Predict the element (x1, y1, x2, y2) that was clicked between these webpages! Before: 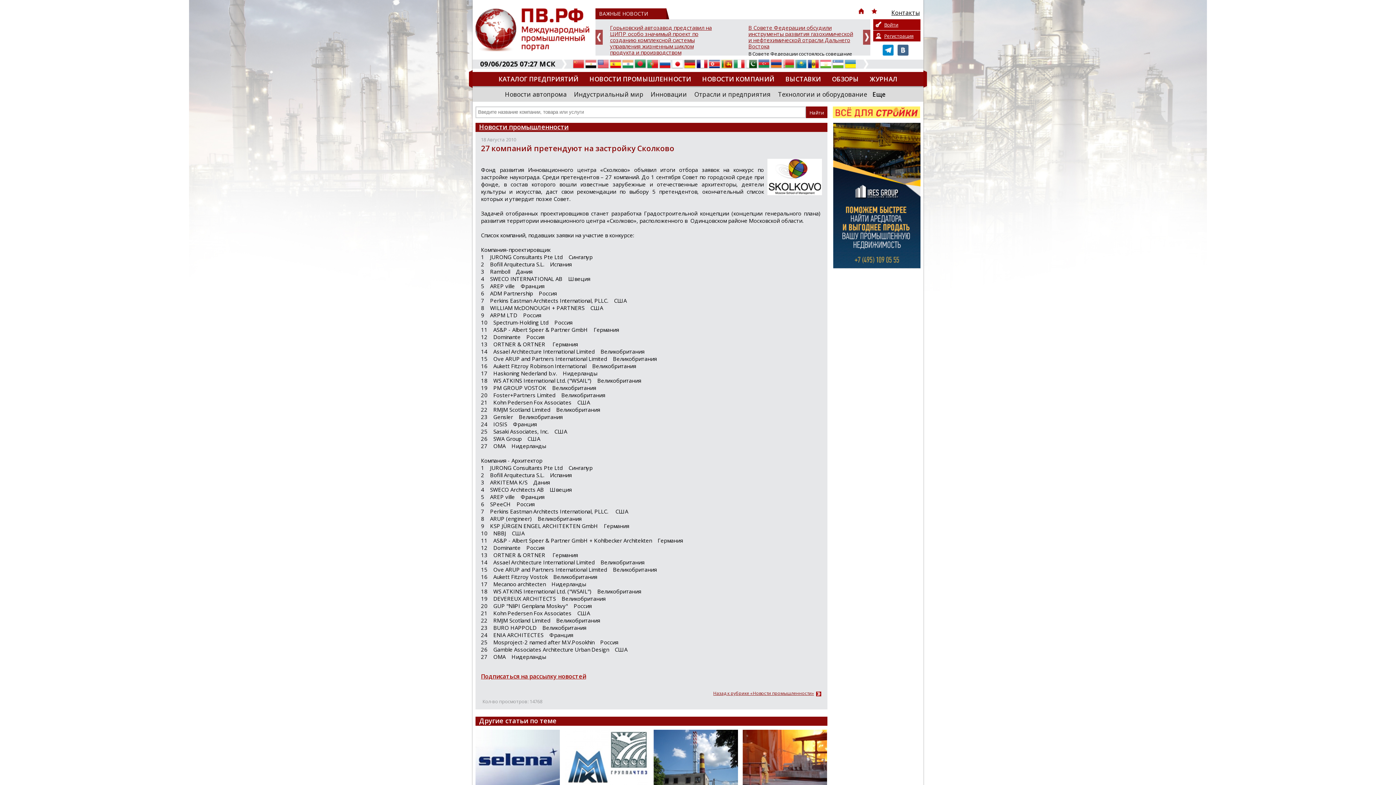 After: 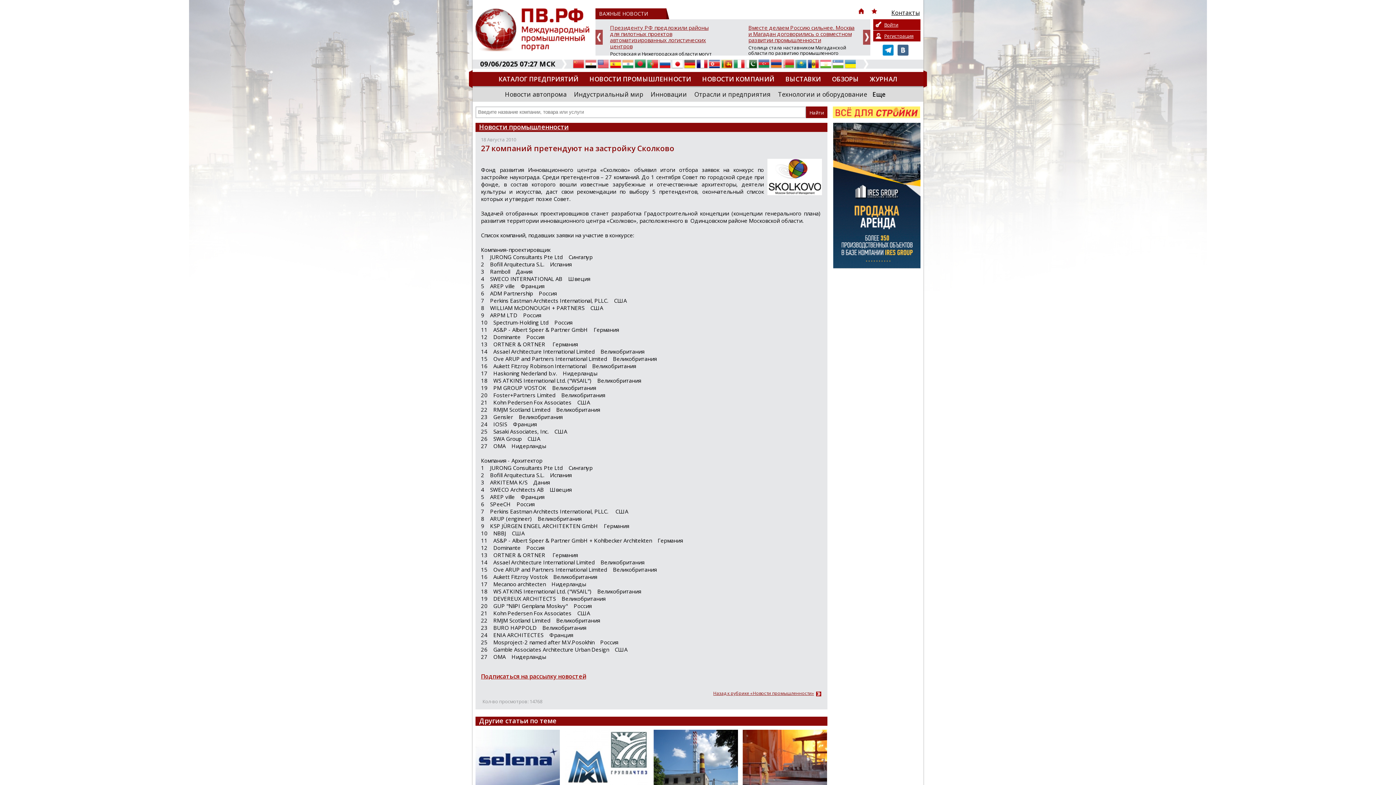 Action: bbox: (897, 50, 908, 57)